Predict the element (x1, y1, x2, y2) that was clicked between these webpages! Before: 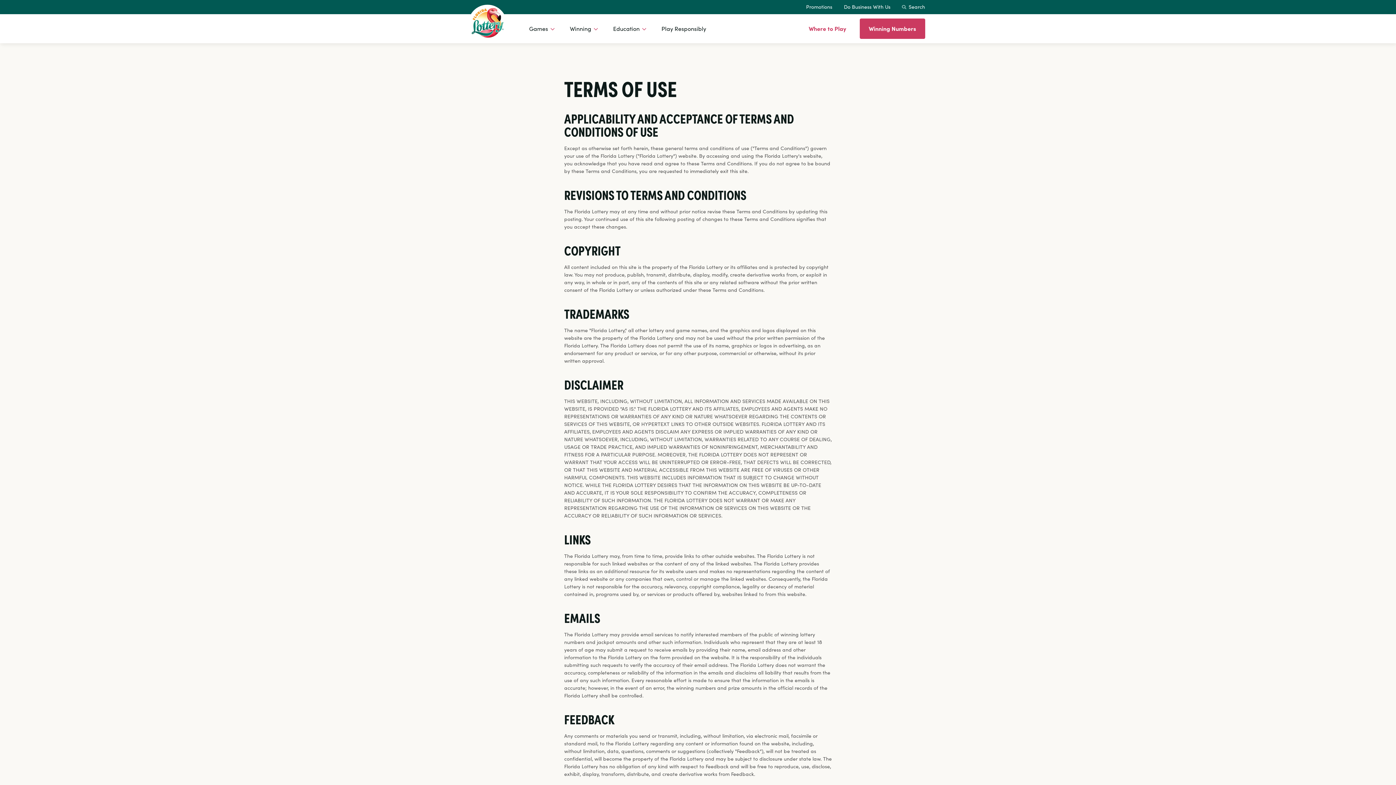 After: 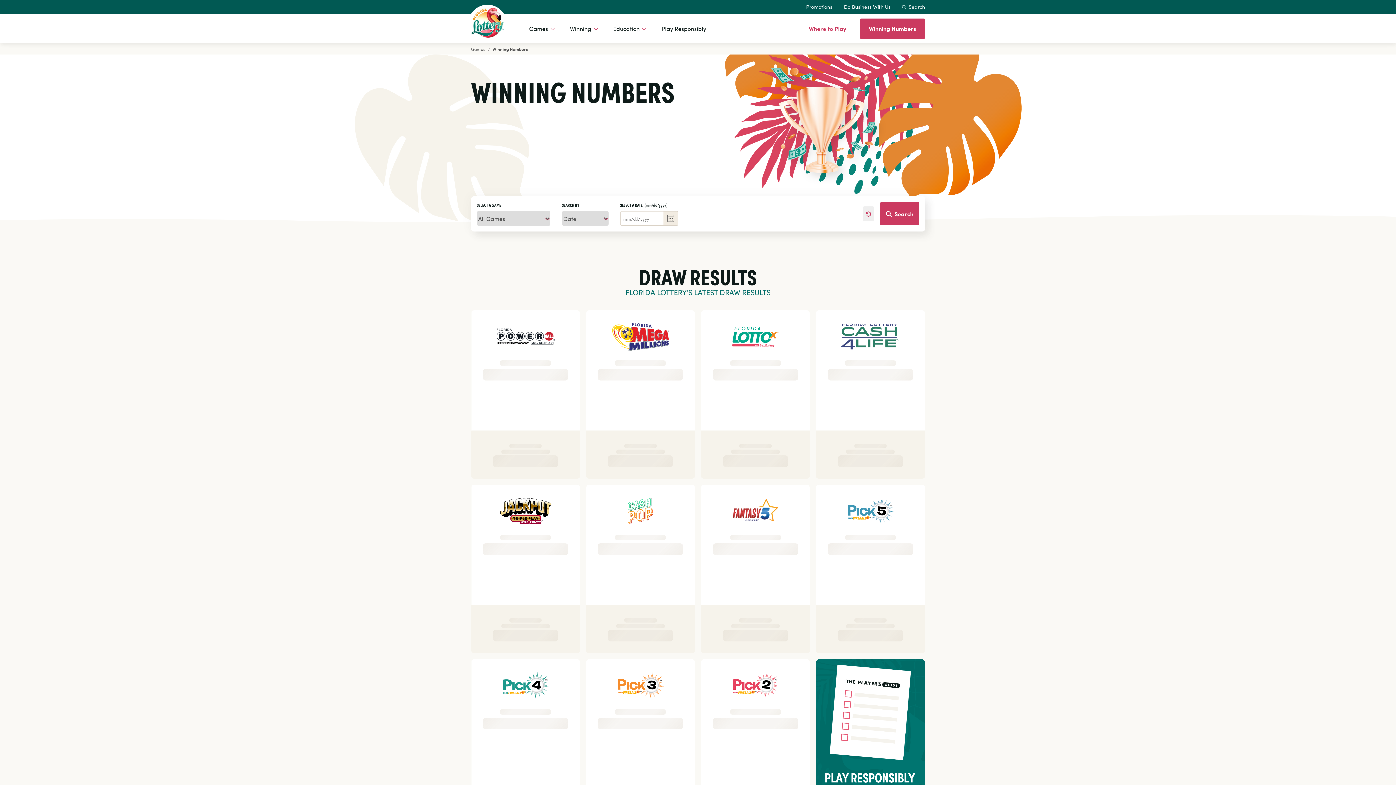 Action: bbox: (859, 18, 925, 38) label: Winning Numbers